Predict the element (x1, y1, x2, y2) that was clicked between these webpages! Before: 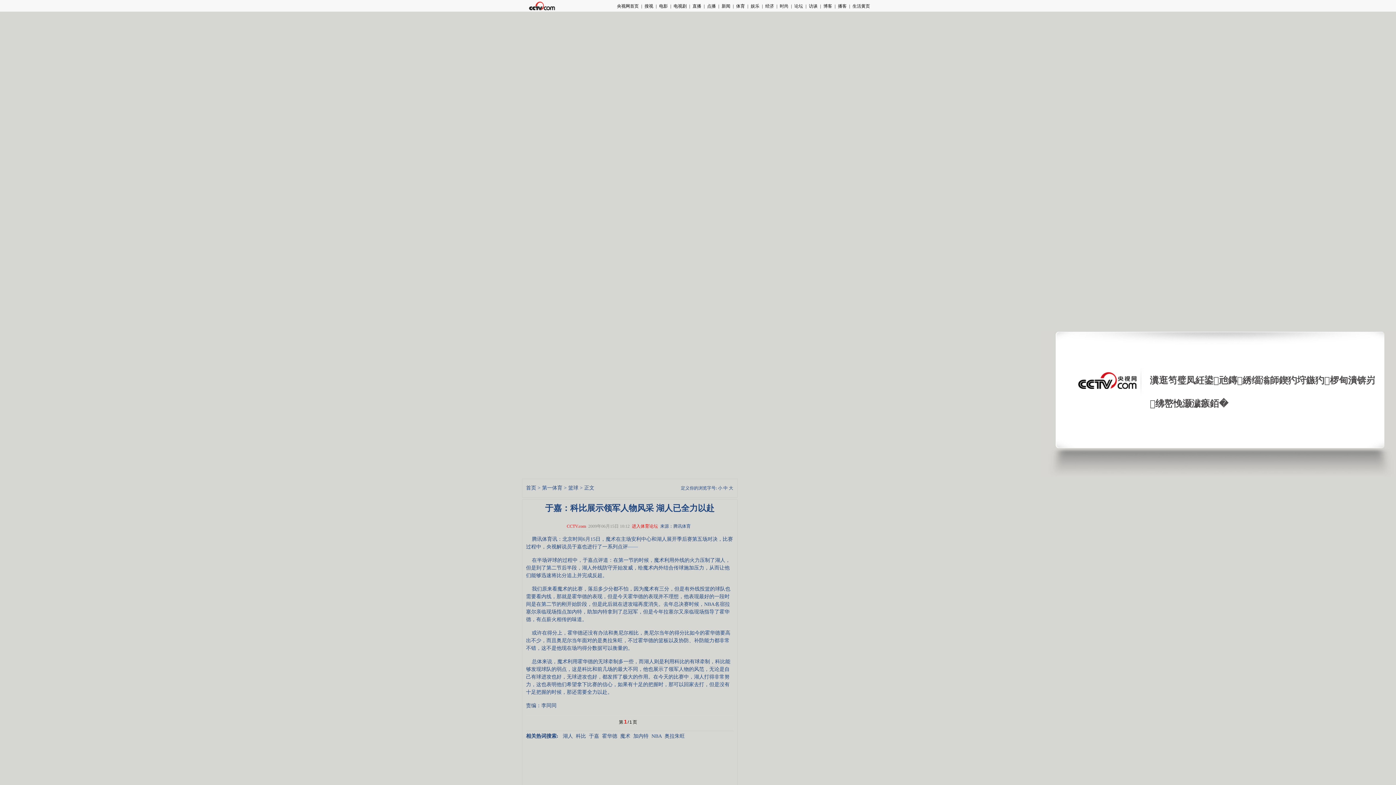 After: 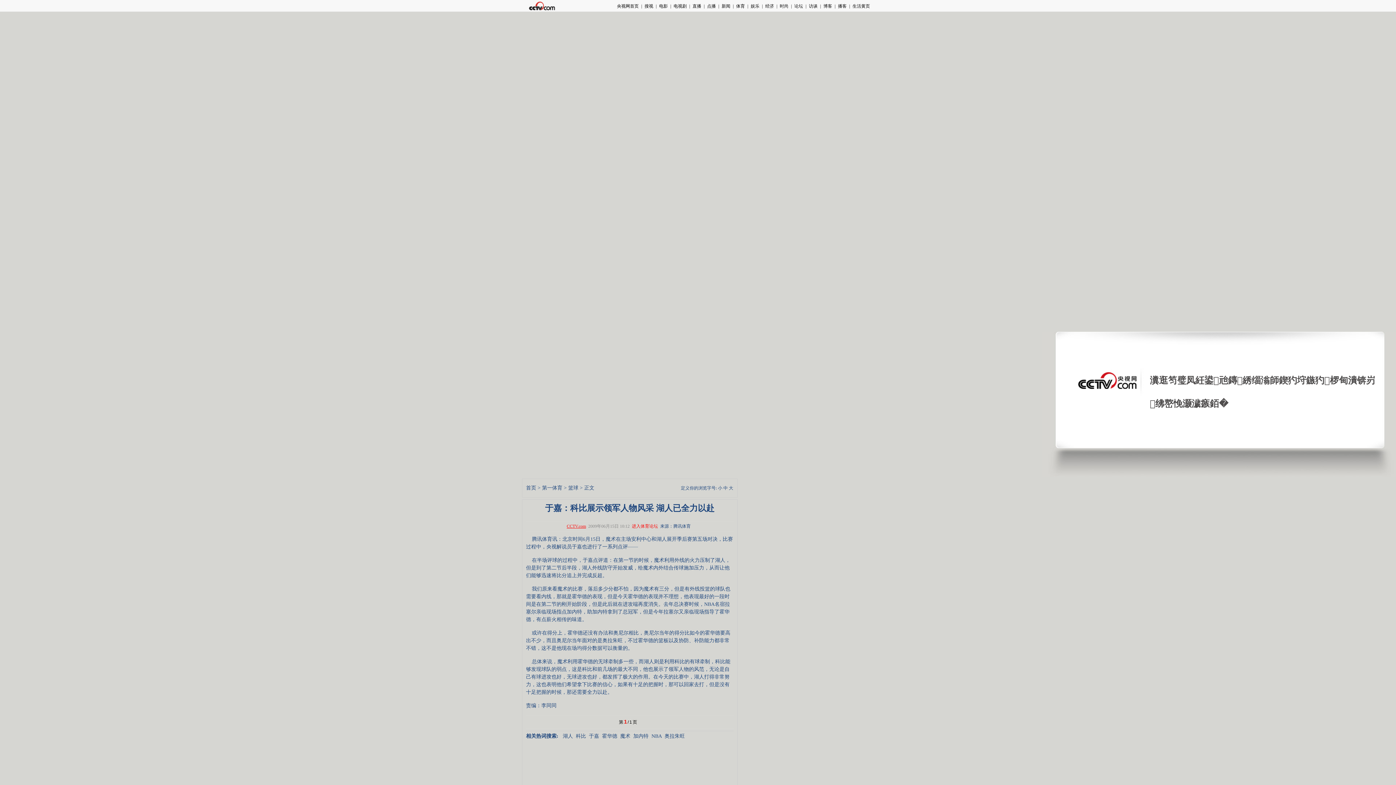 Action: bbox: (566, 523, 586, 528) label: CCTV.com